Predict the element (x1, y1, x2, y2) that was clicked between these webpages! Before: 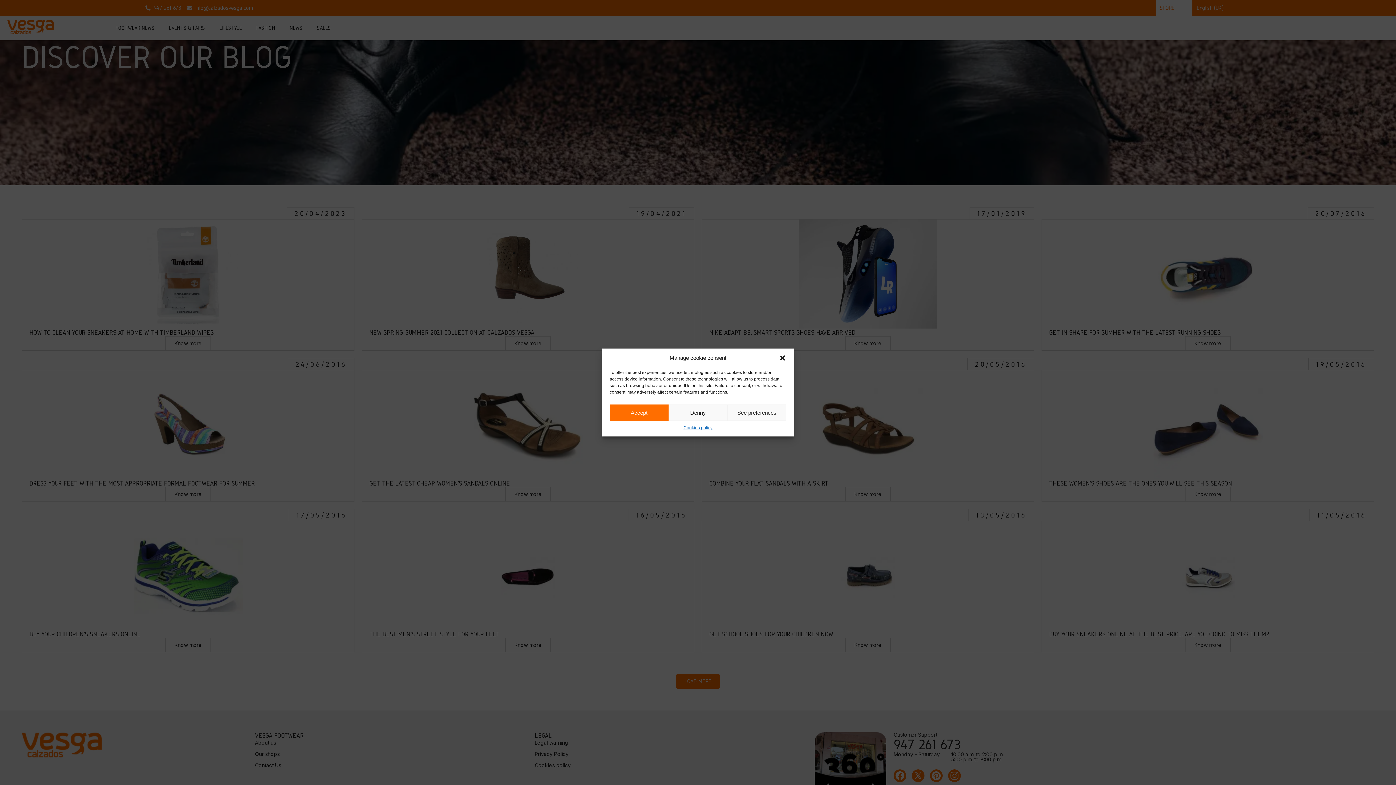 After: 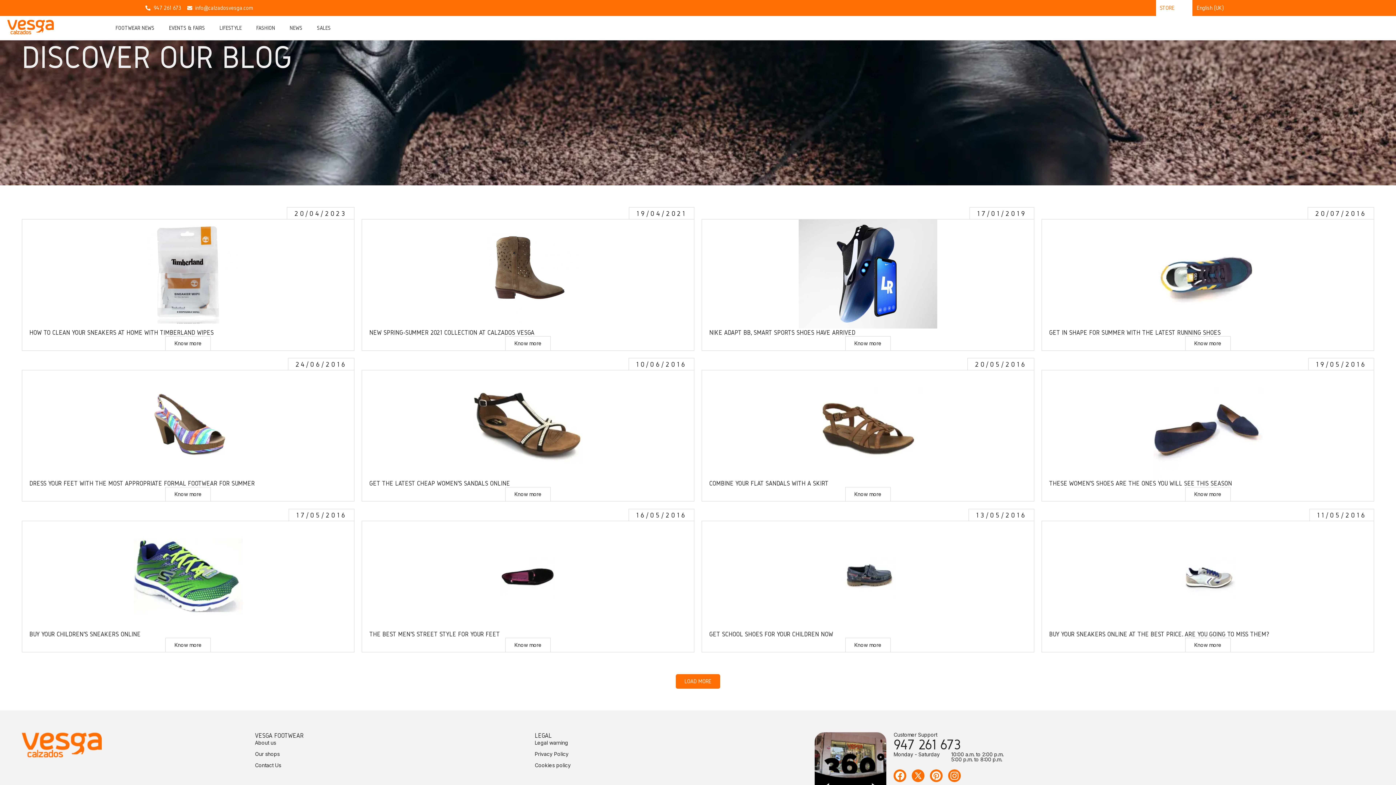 Action: label: close-dialog bbox: (779, 354, 786, 361)